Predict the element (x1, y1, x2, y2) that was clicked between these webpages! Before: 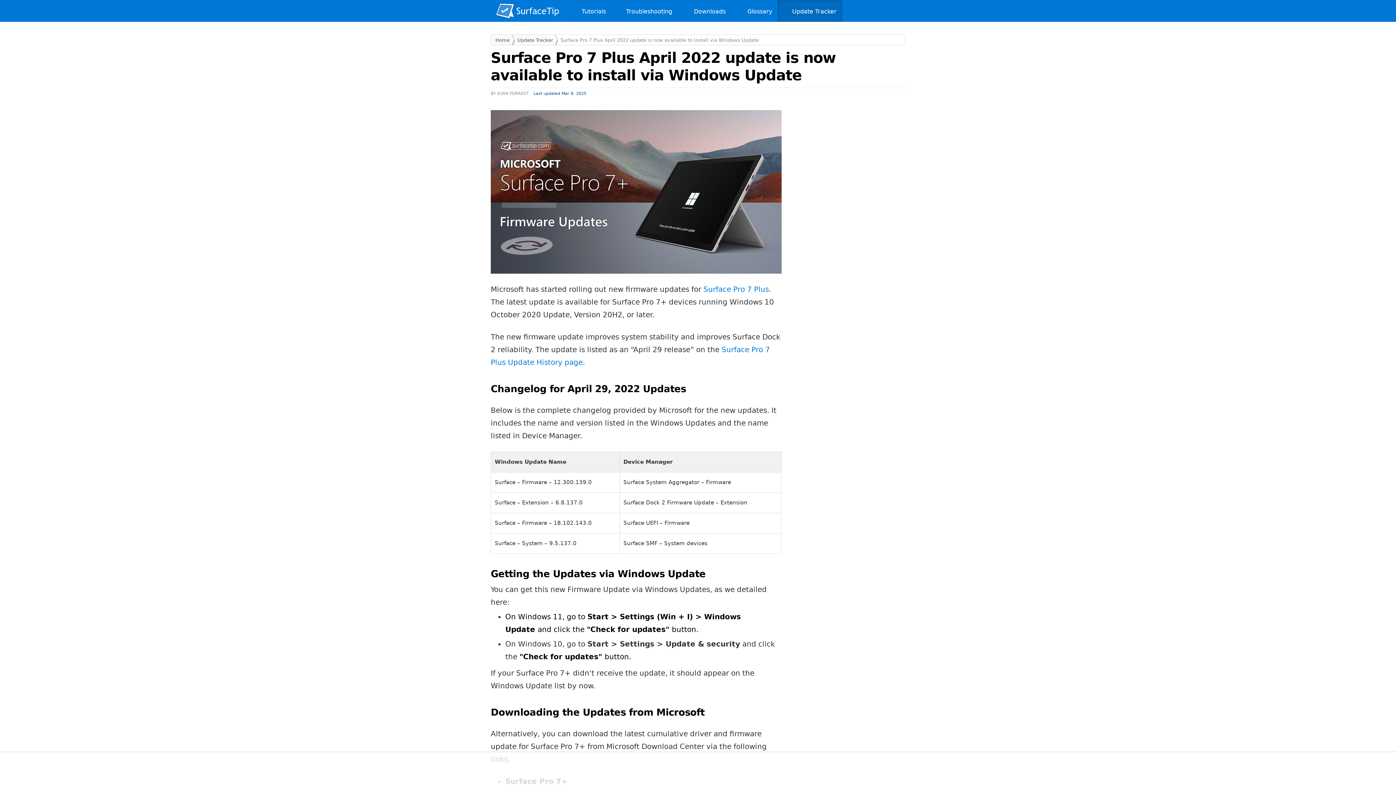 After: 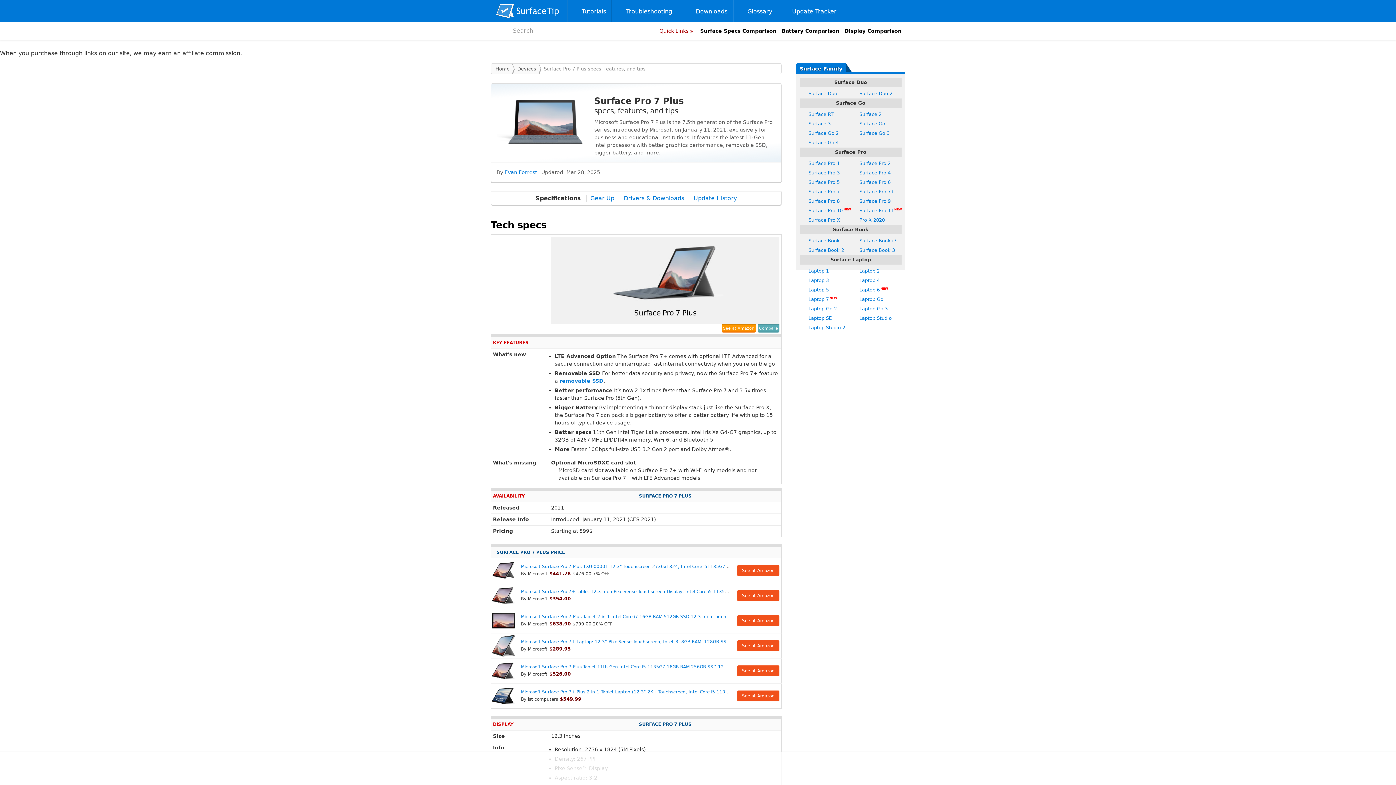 Action: label: Surface Pro 7 Plus bbox: (703, 285, 769, 293)